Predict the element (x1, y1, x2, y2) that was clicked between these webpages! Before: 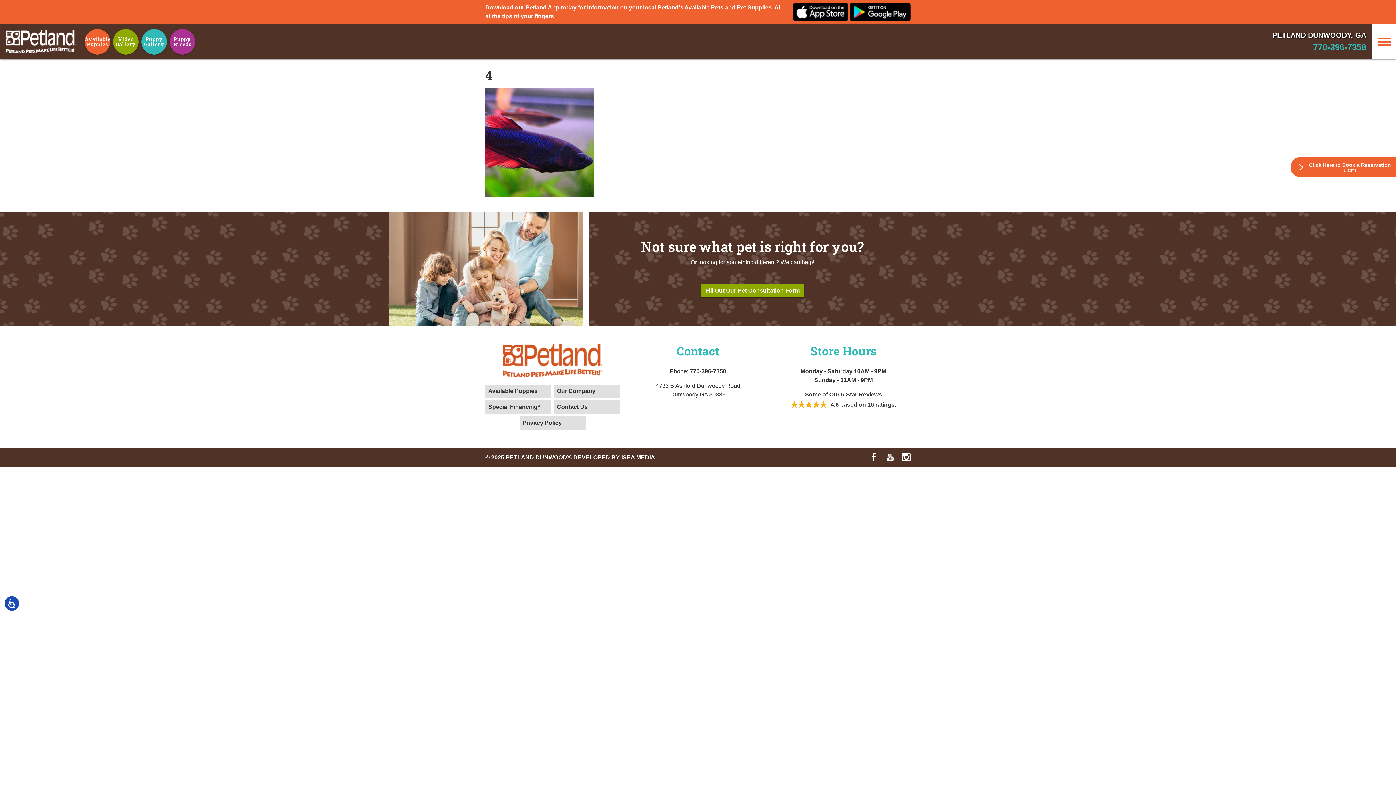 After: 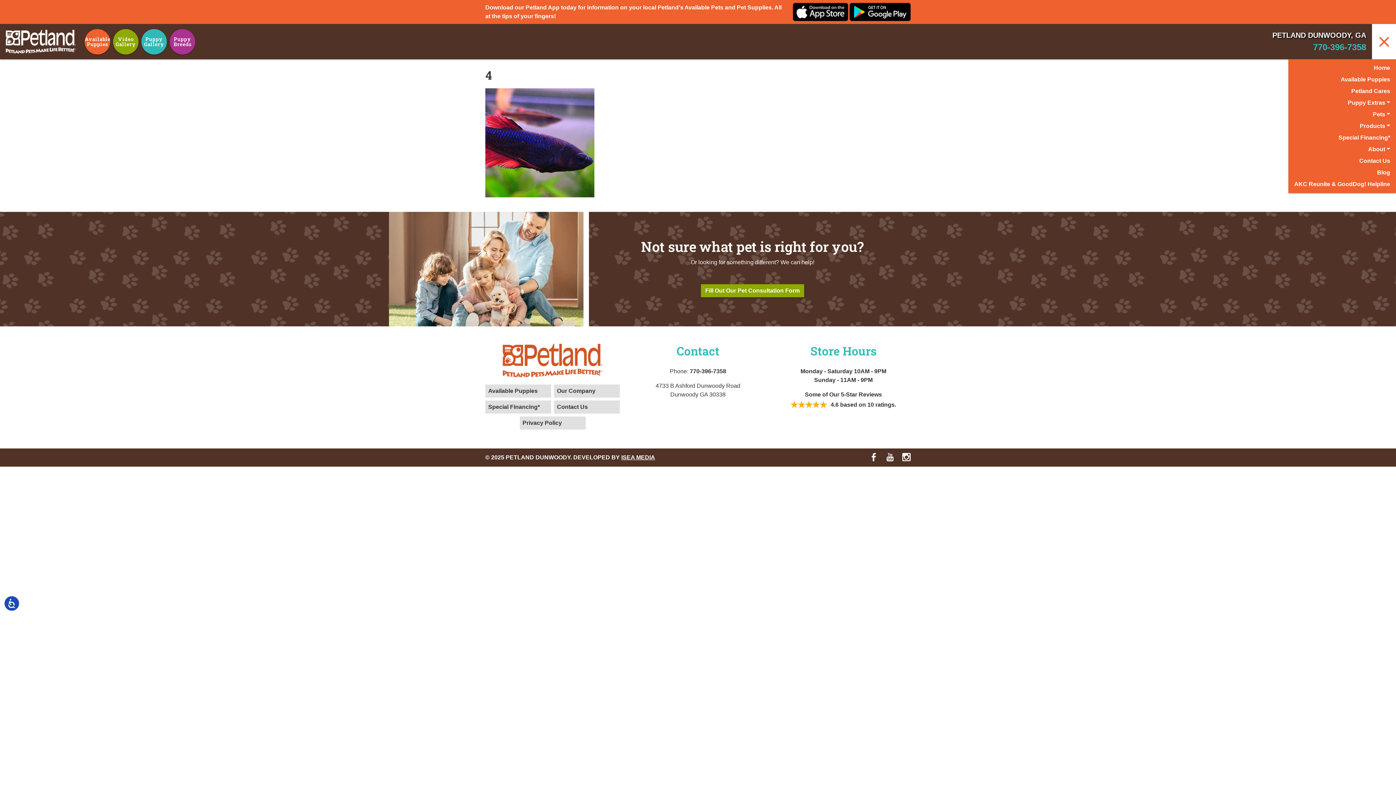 Action: label: Toggle navigation bbox: (1372, 24, 1396, 59)